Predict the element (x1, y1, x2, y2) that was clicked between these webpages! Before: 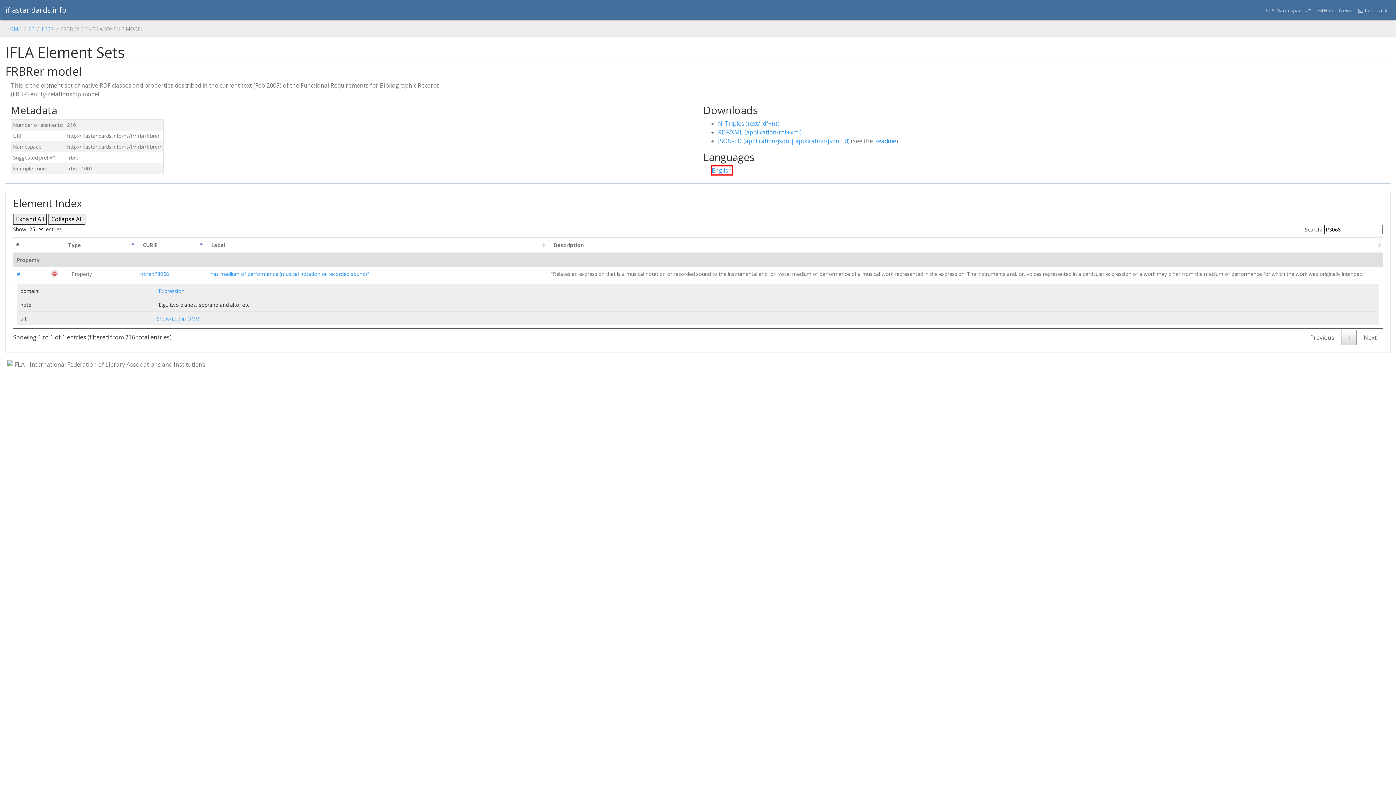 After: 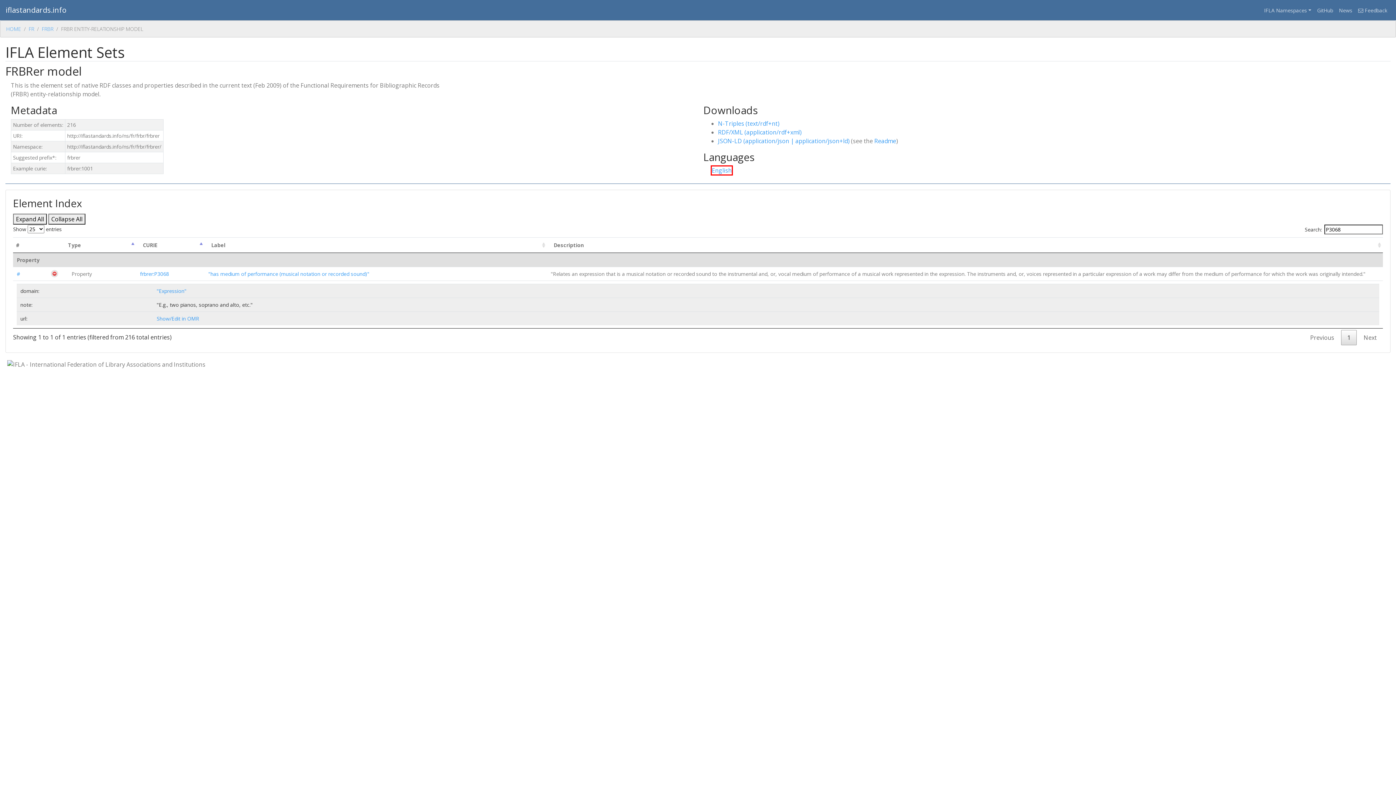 Action: bbox: (208, 270, 369, 277) label: "has medium of performance (musical notation or recorded sound)"